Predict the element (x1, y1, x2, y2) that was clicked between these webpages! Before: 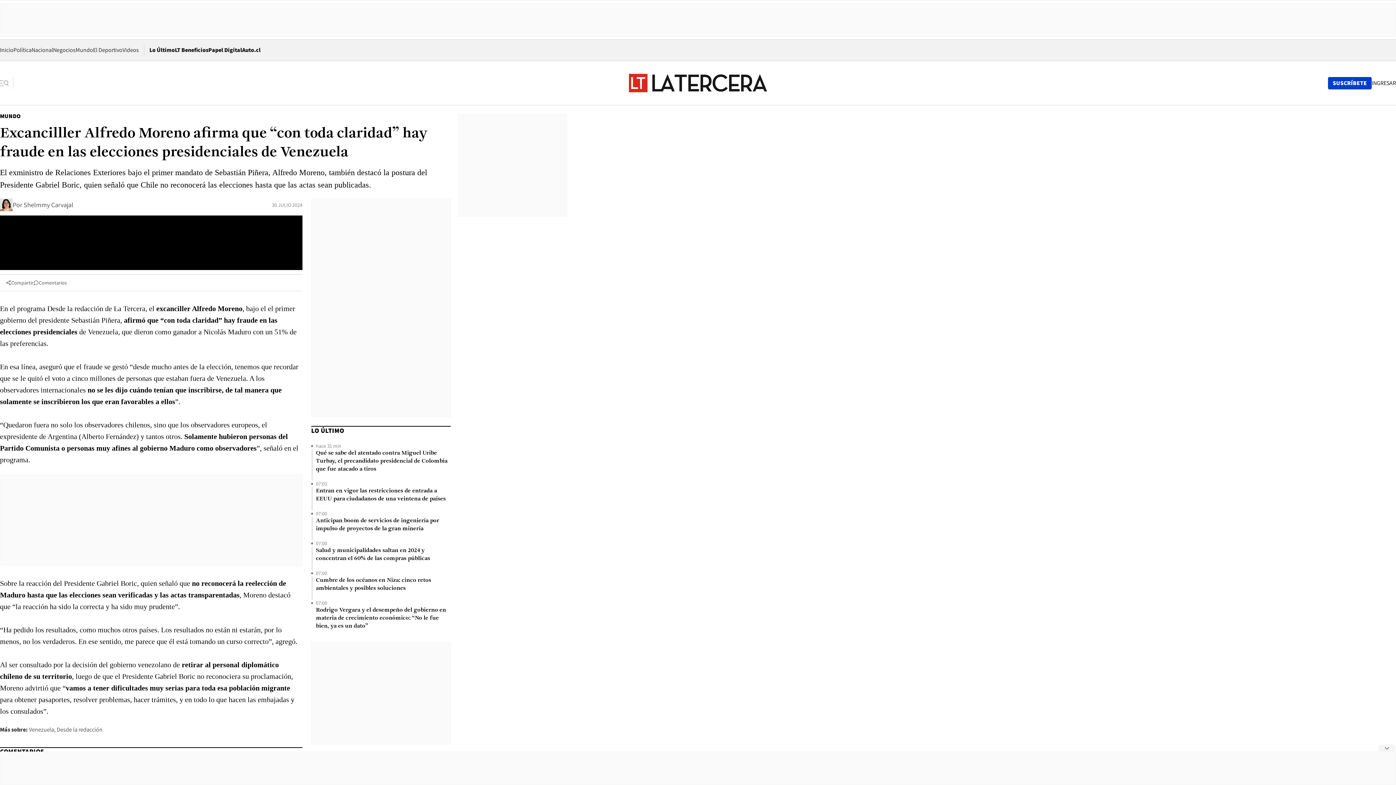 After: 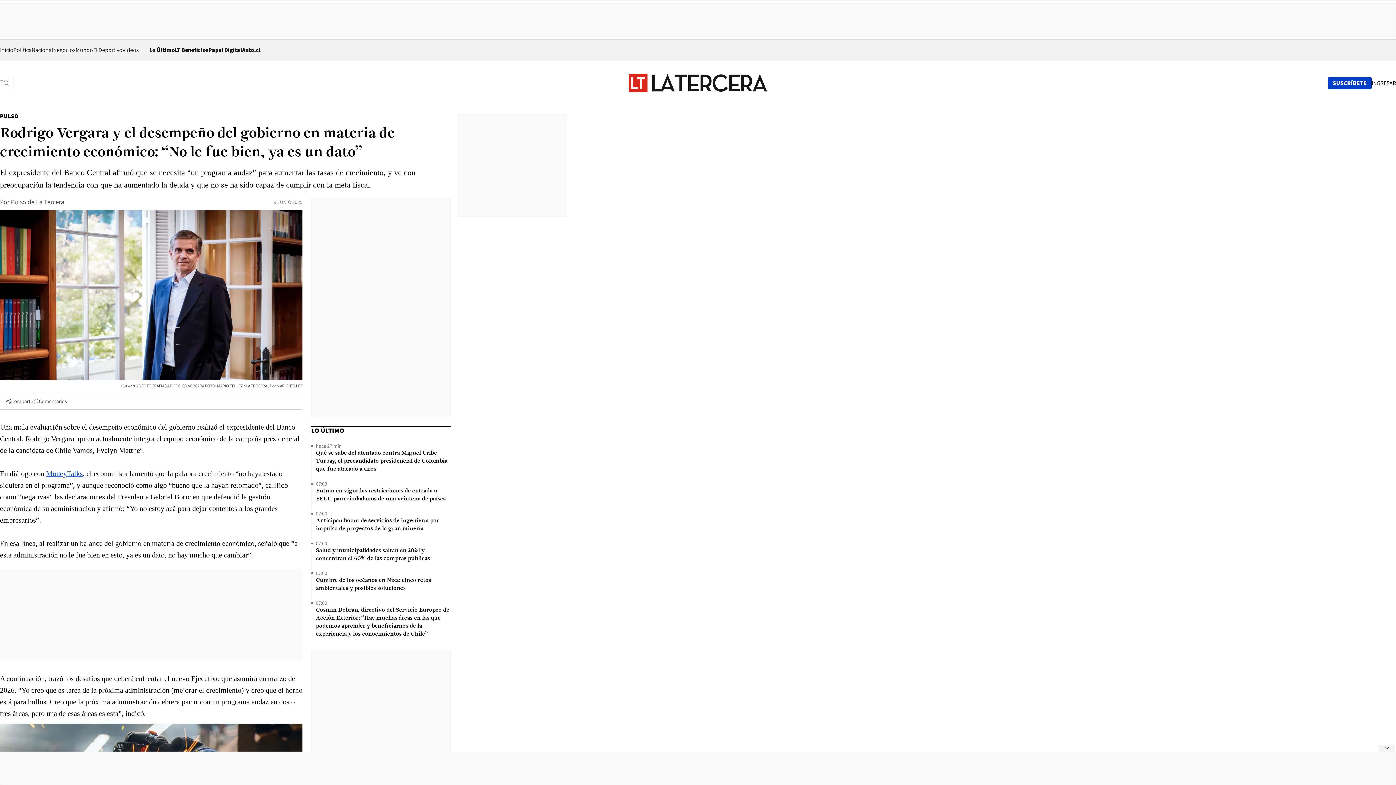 Action: label: Rodrigo Vergara y el desempeño del gobierno en materia de crecimiento económico: “No le fue bien, ya es un dato”  bbox: (316, 606, 450, 630)